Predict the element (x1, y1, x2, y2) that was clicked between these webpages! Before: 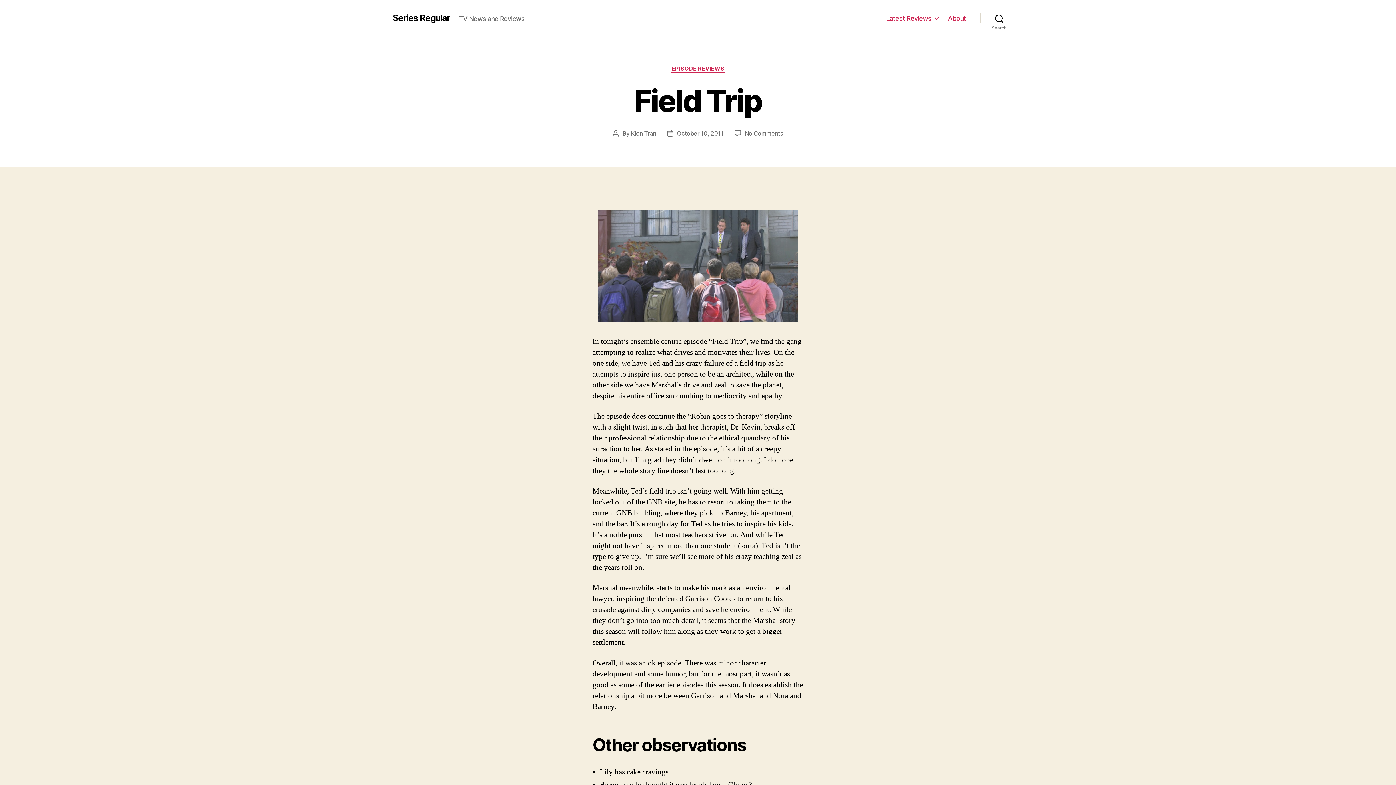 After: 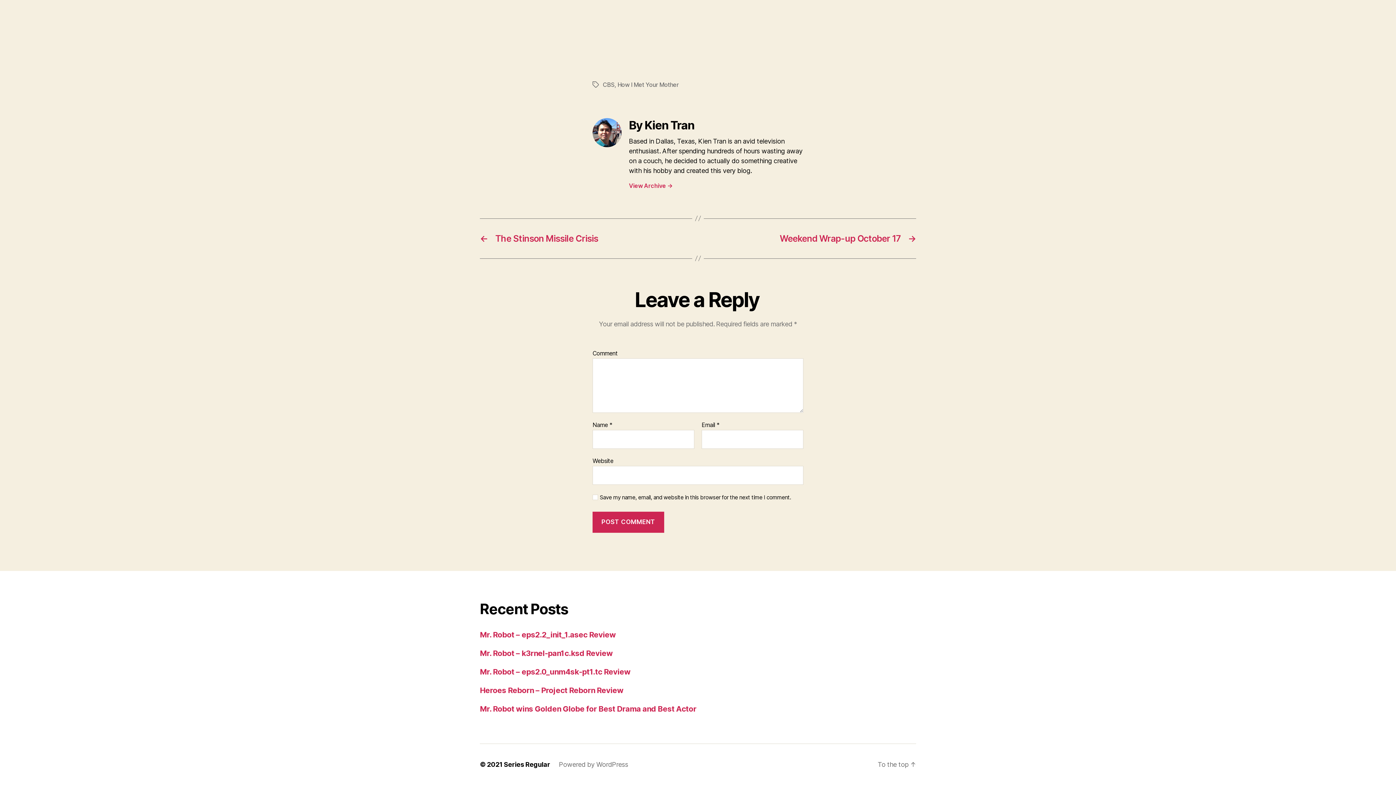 Action: bbox: (744, 129, 783, 136) label: No Comments
on Field Trip